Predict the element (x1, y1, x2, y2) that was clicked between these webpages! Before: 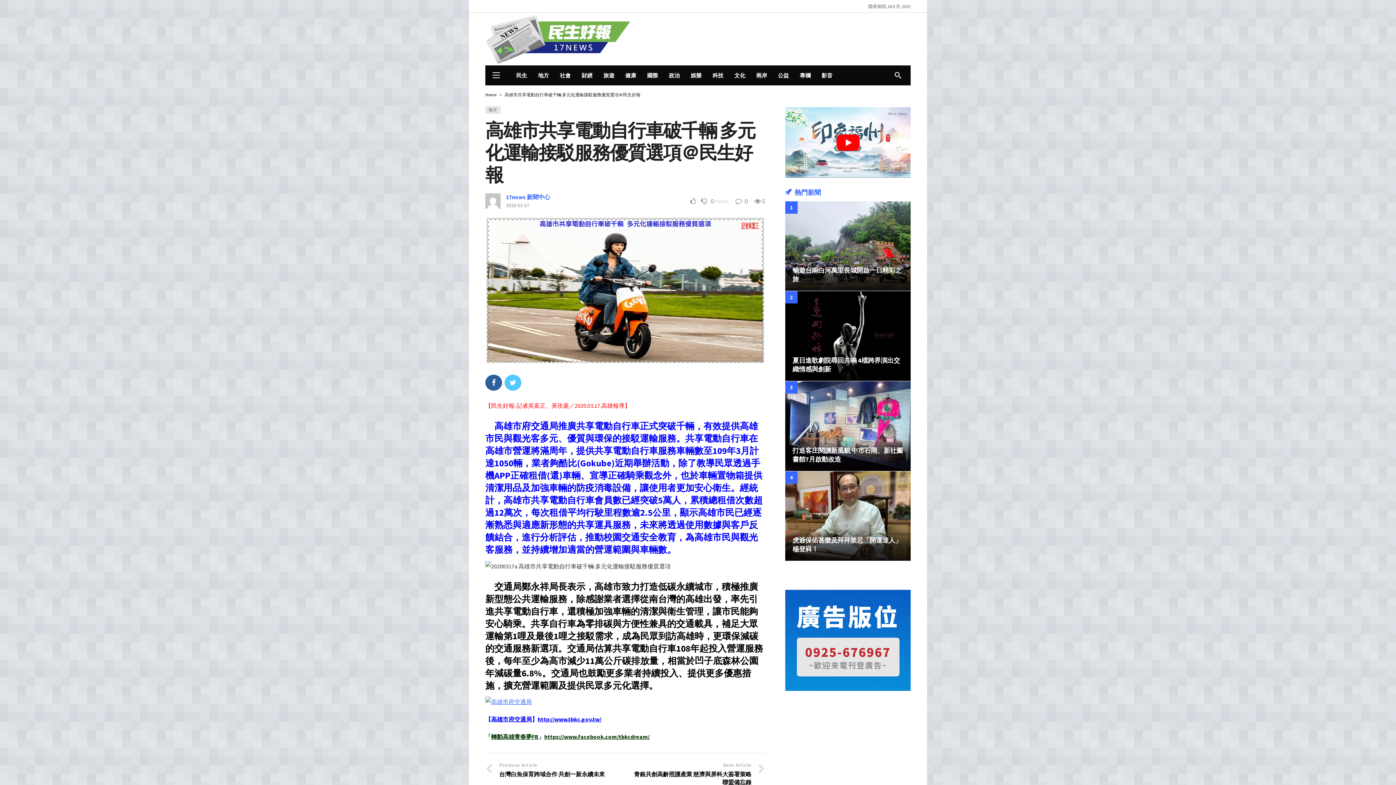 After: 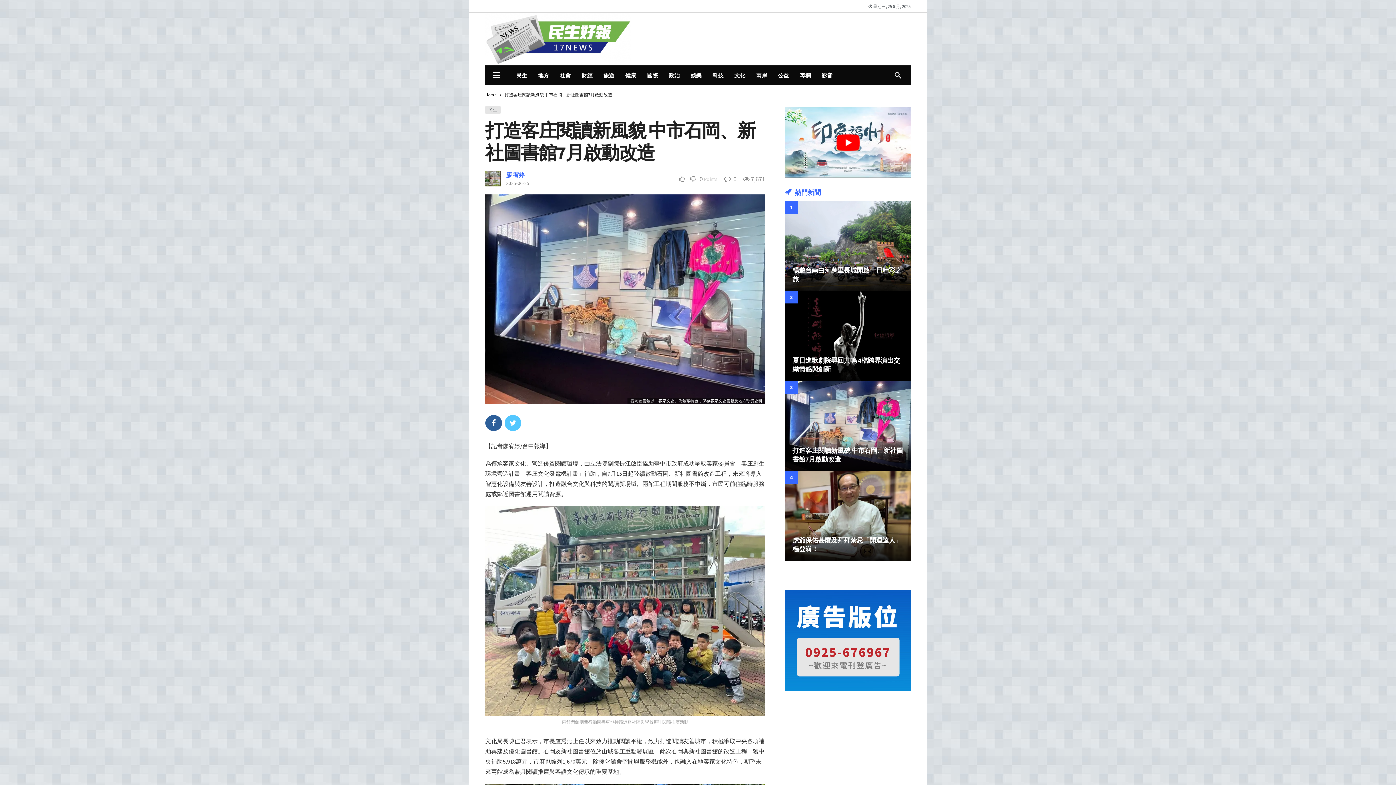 Action: bbox: (785, 381, 910, 471)